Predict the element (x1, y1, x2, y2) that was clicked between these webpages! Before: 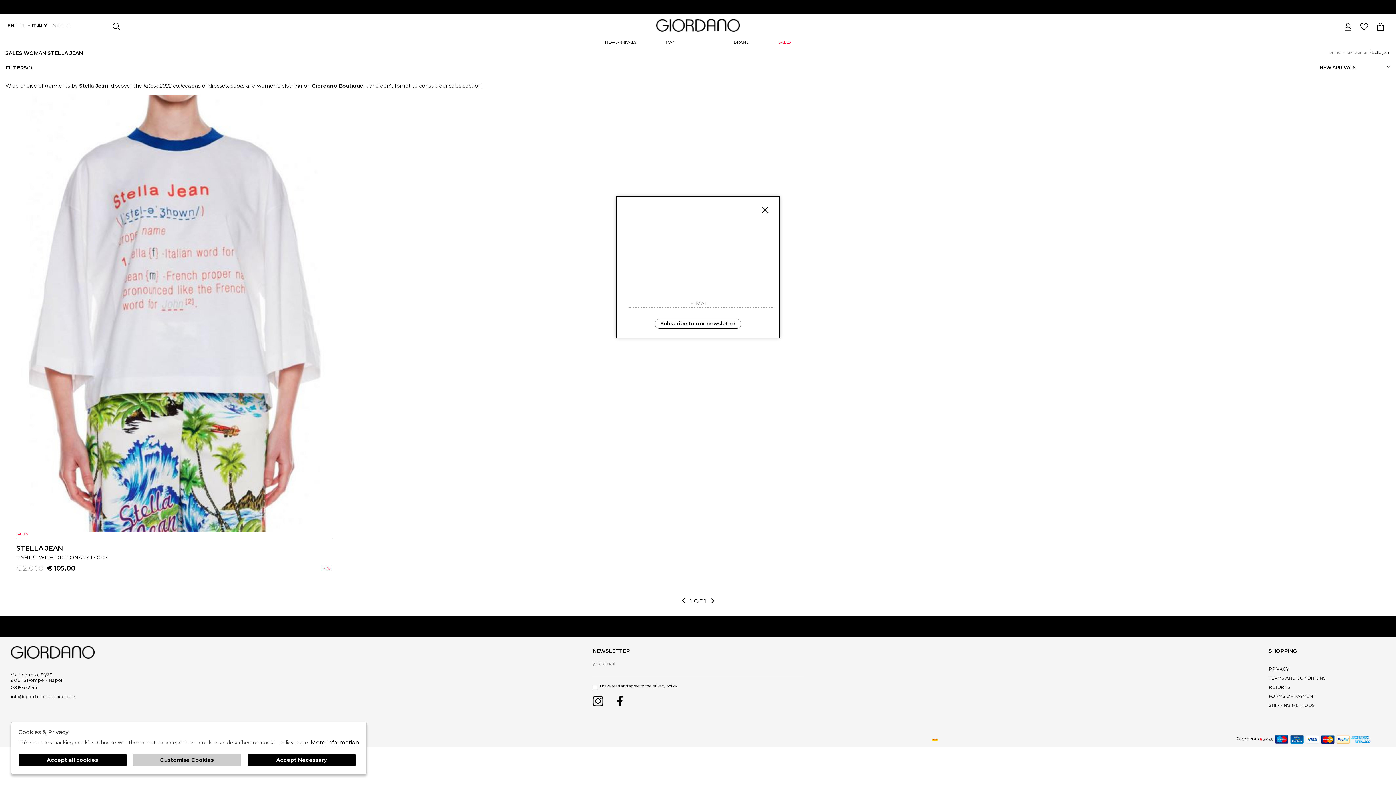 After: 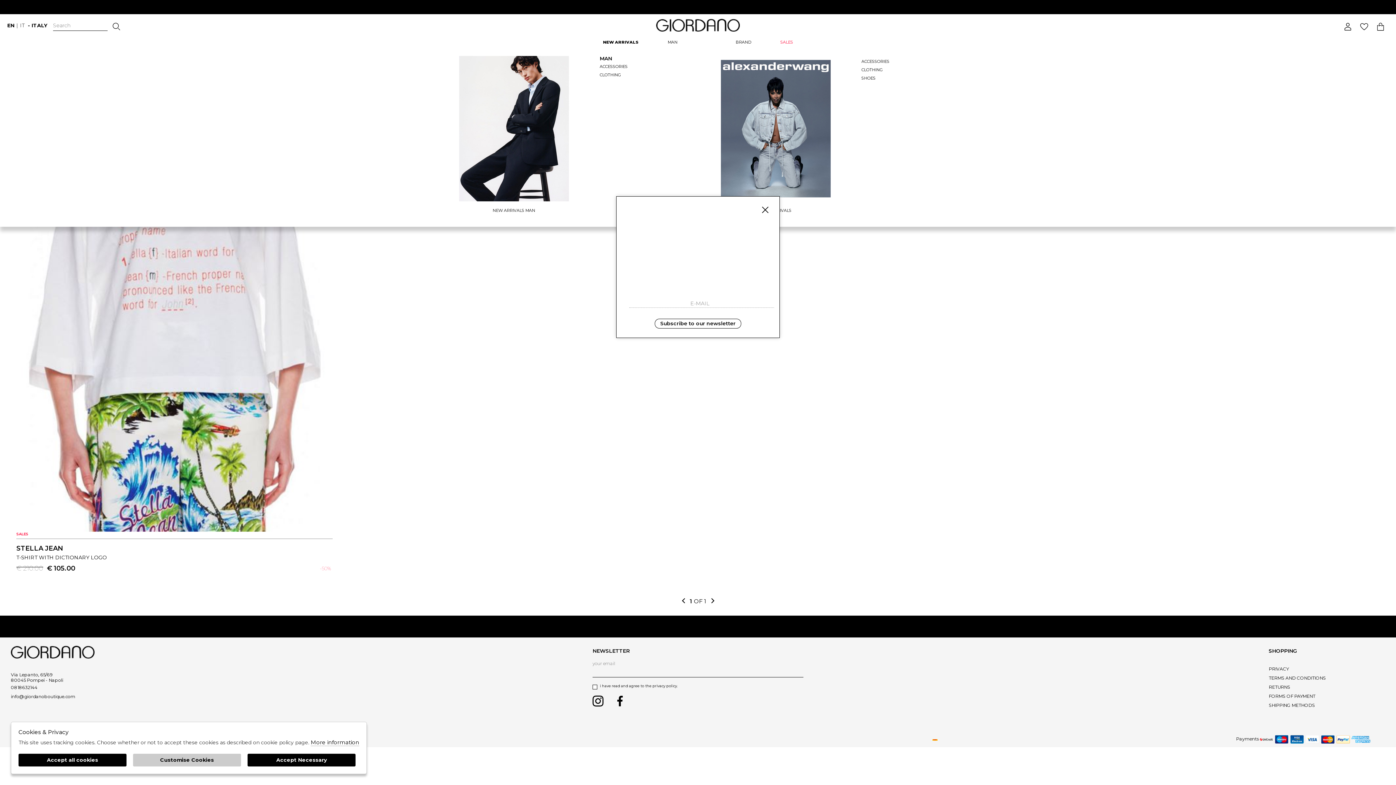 Action: label: NEW ARRIVALS bbox: (605, 39, 636, 44)